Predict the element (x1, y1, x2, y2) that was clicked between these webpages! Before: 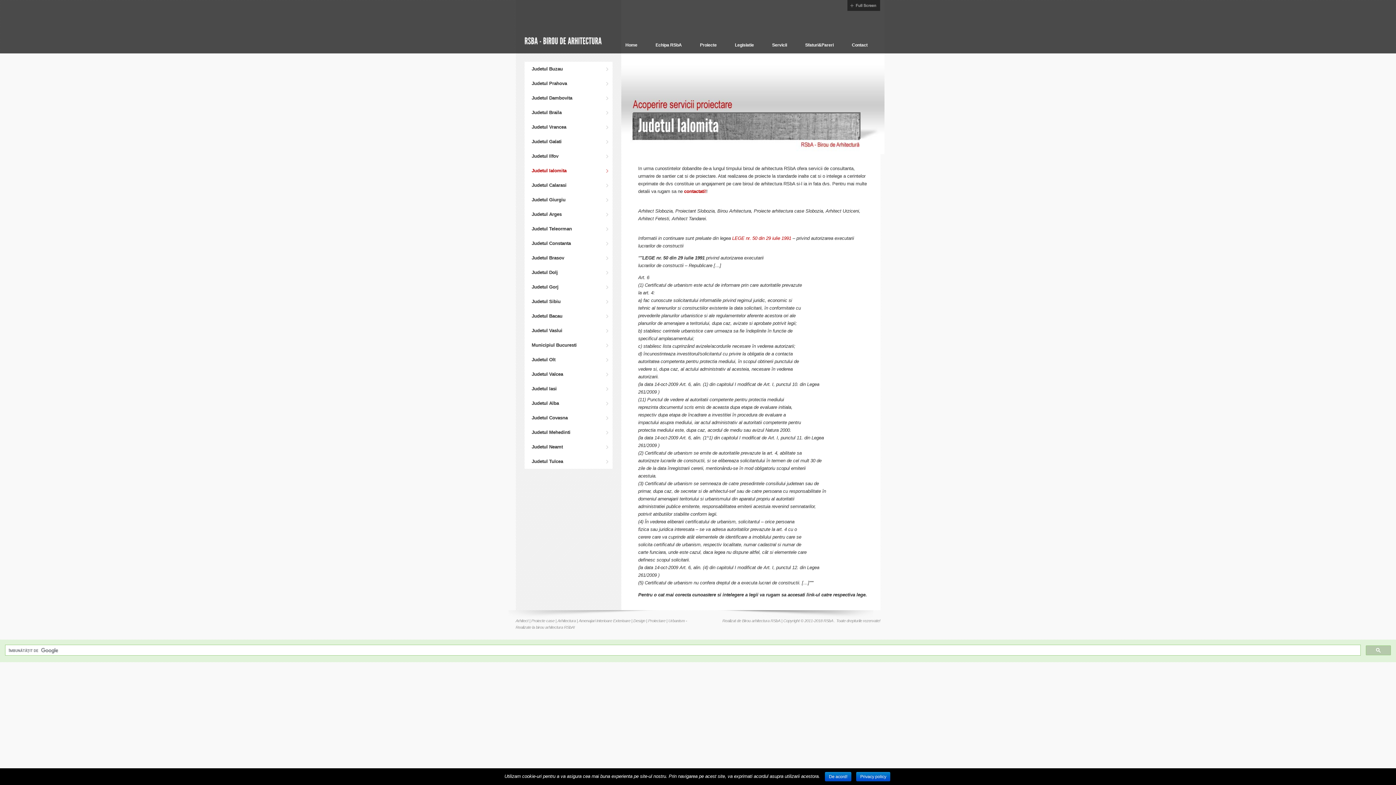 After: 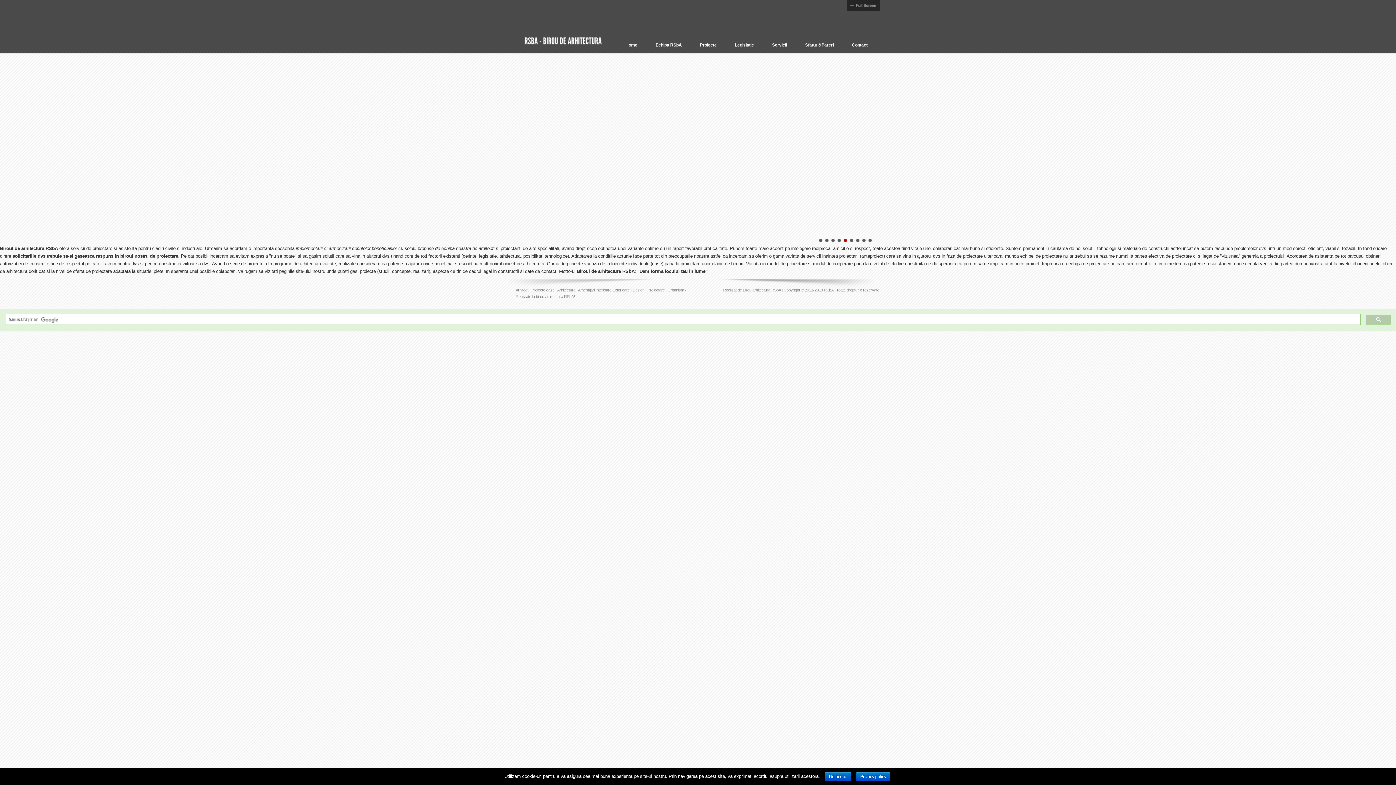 Action: bbox: (742, 618, 780, 623) label: Birou arhitectura RSbA